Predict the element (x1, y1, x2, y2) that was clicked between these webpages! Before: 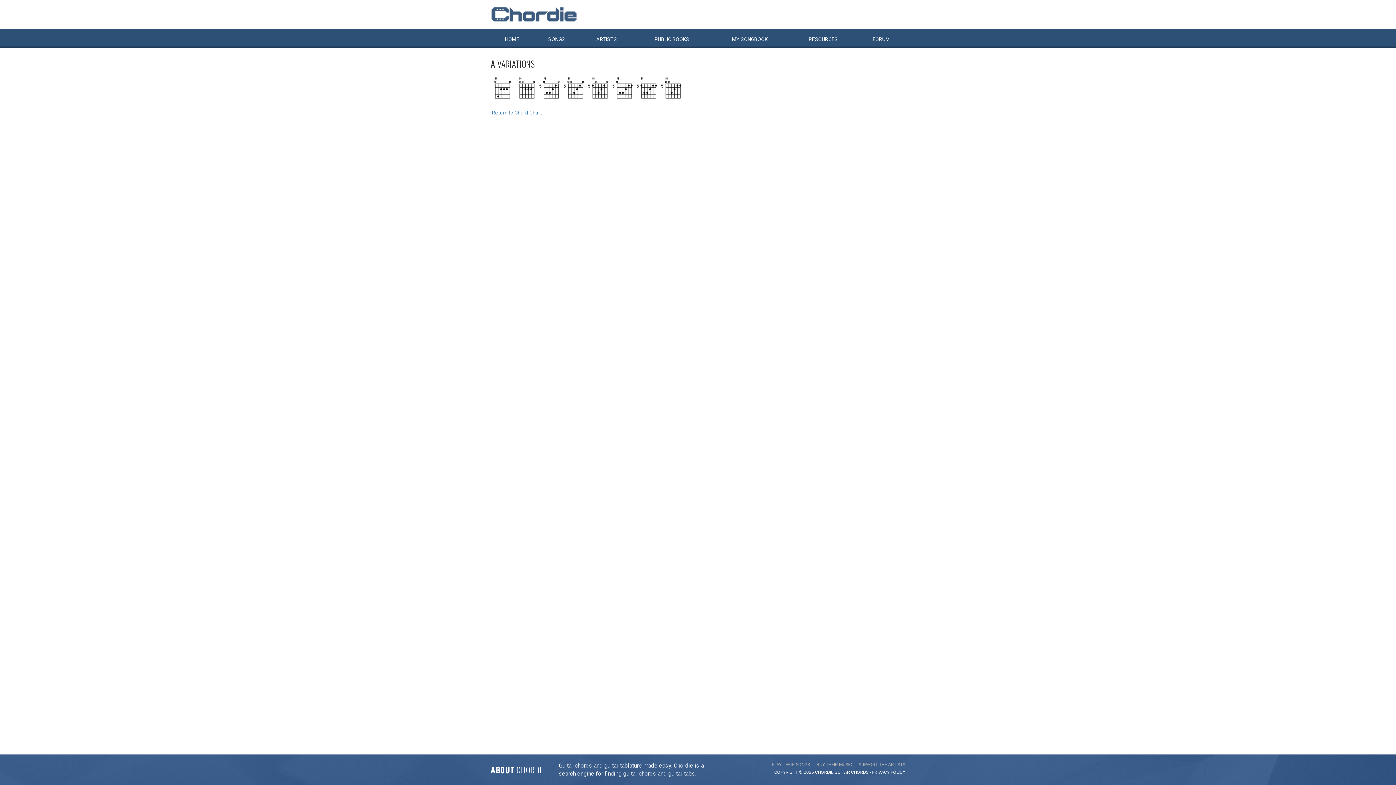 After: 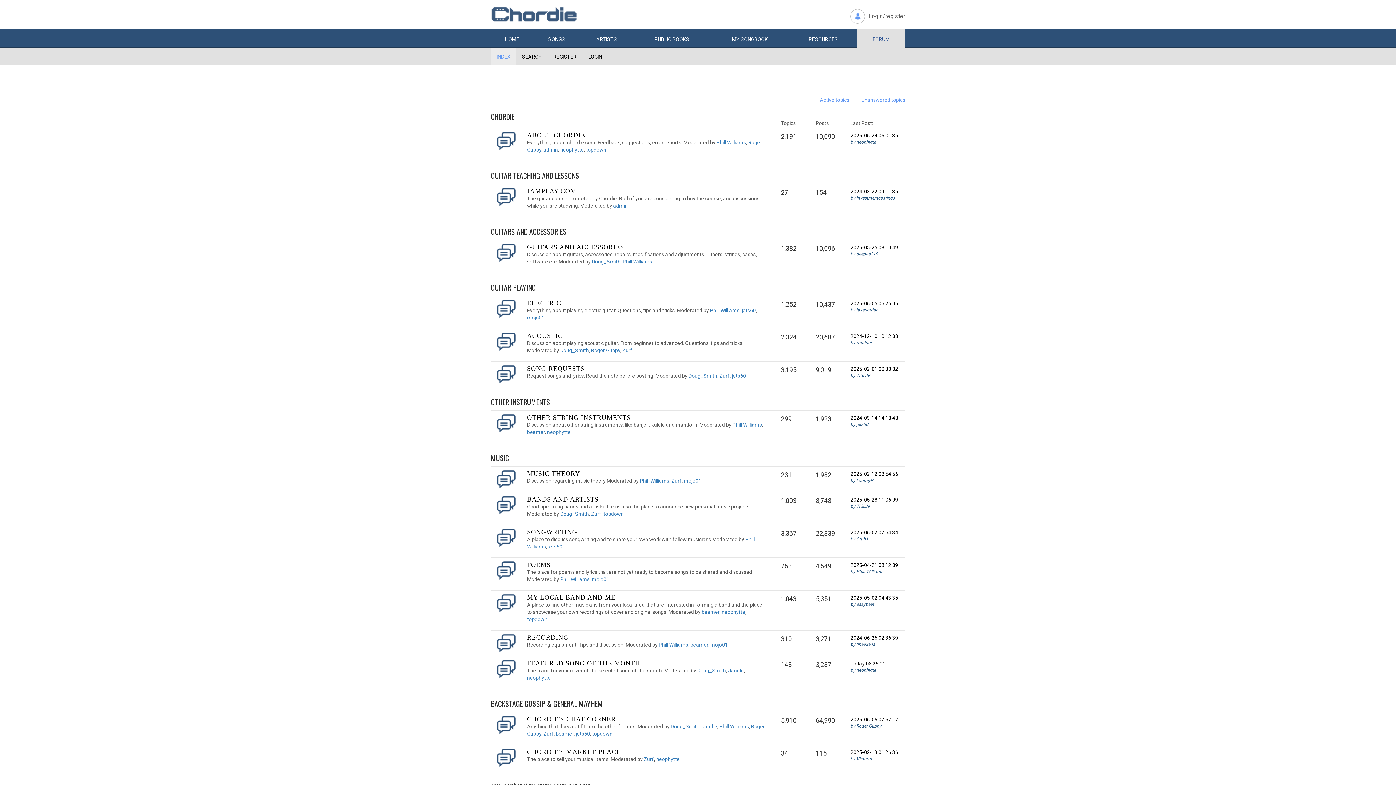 Action: label: FORUM bbox: (857, 29, 905, 48)